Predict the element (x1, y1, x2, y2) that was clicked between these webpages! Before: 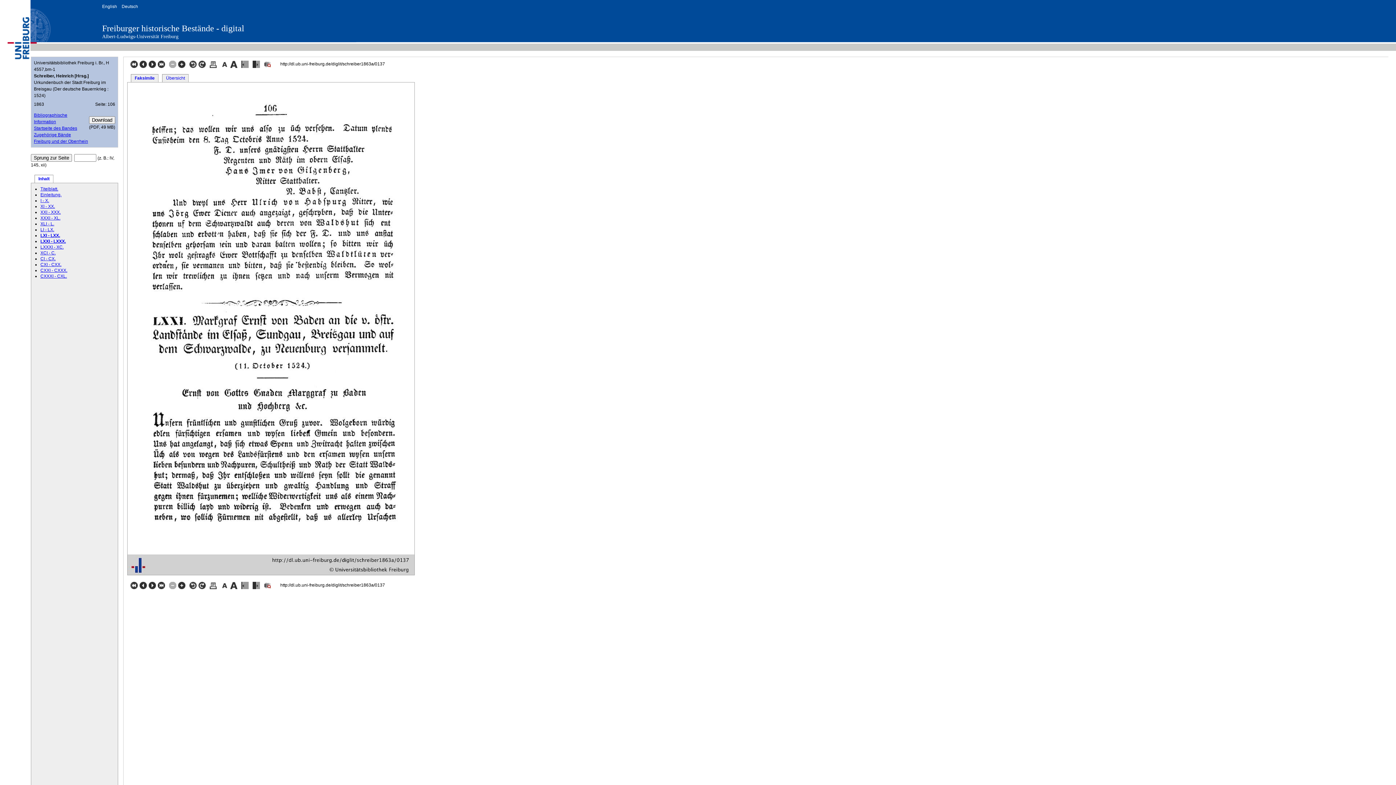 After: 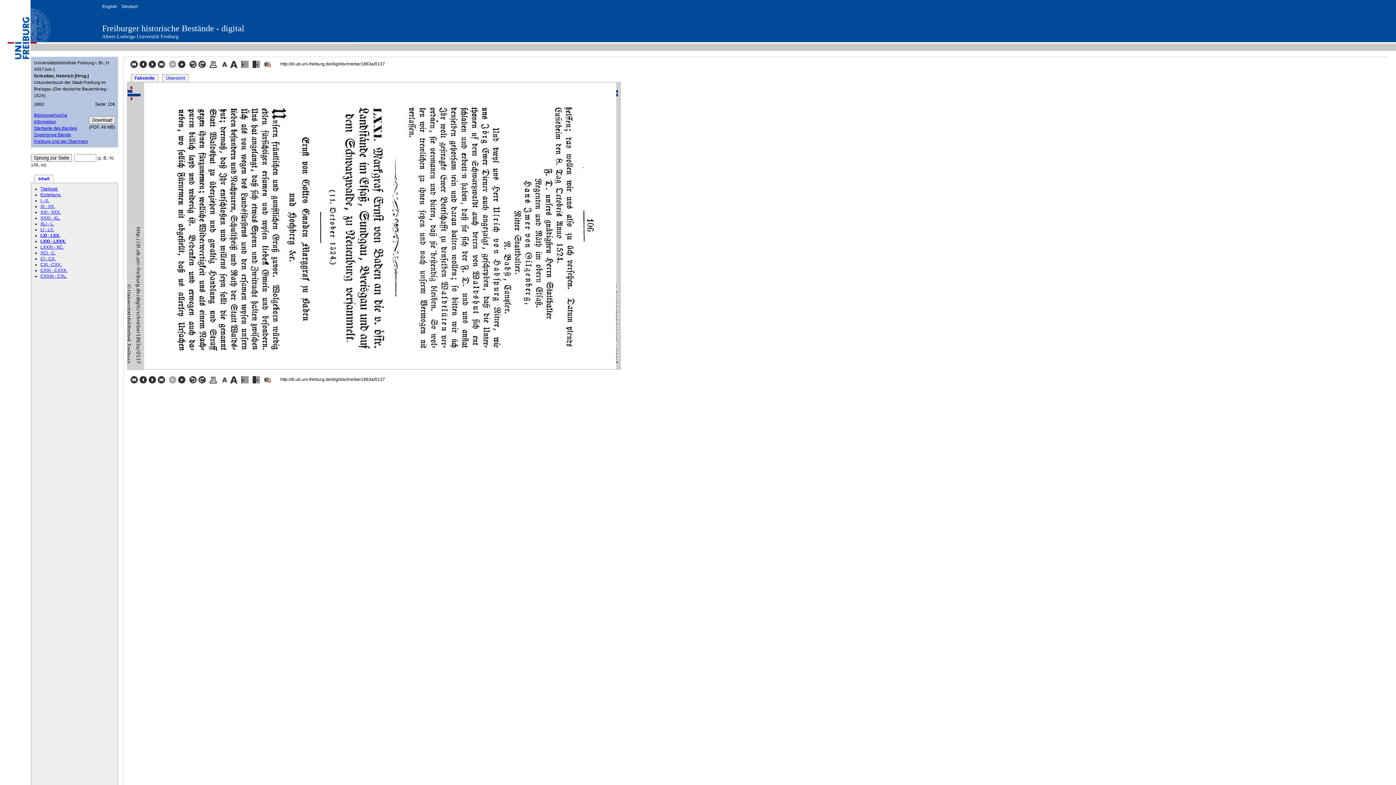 Action: bbox: (198, 64, 206, 69)